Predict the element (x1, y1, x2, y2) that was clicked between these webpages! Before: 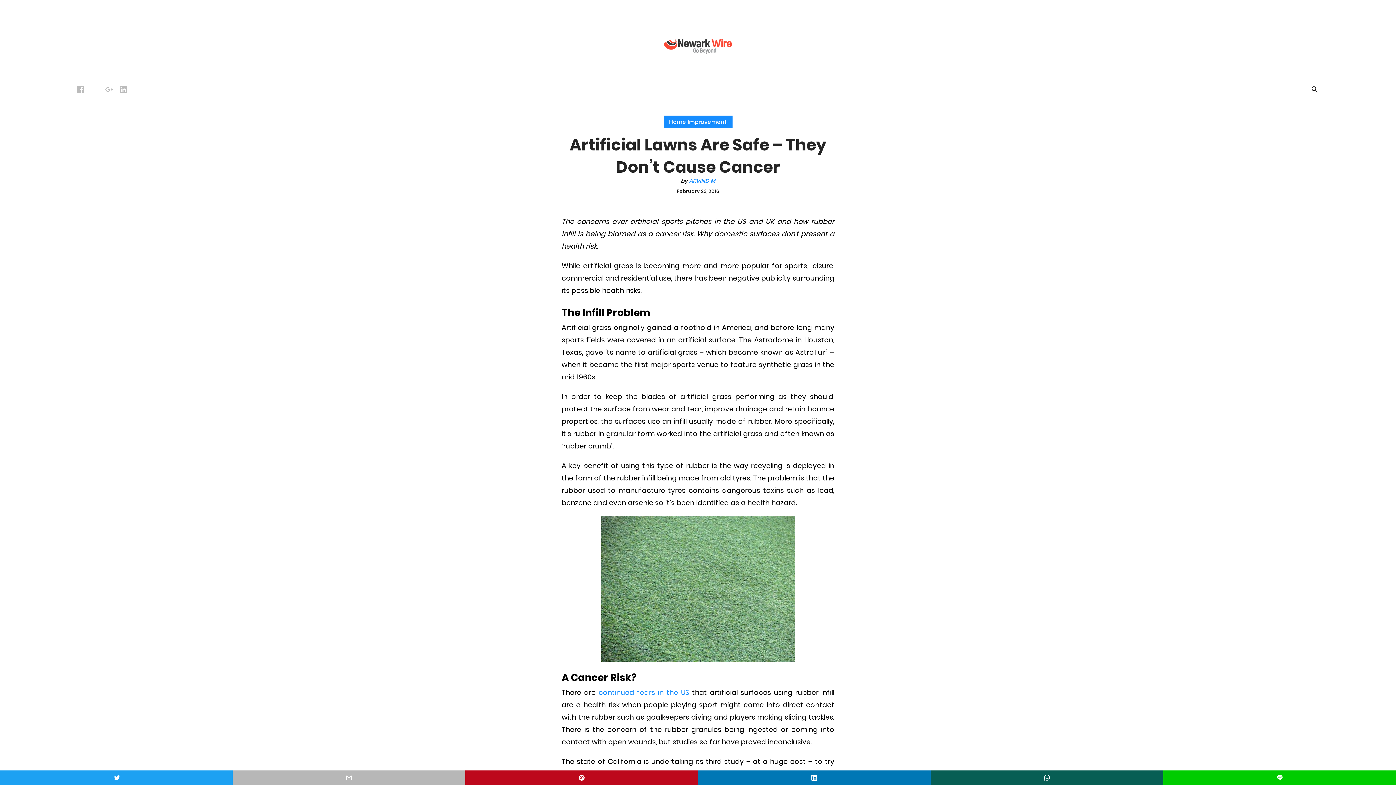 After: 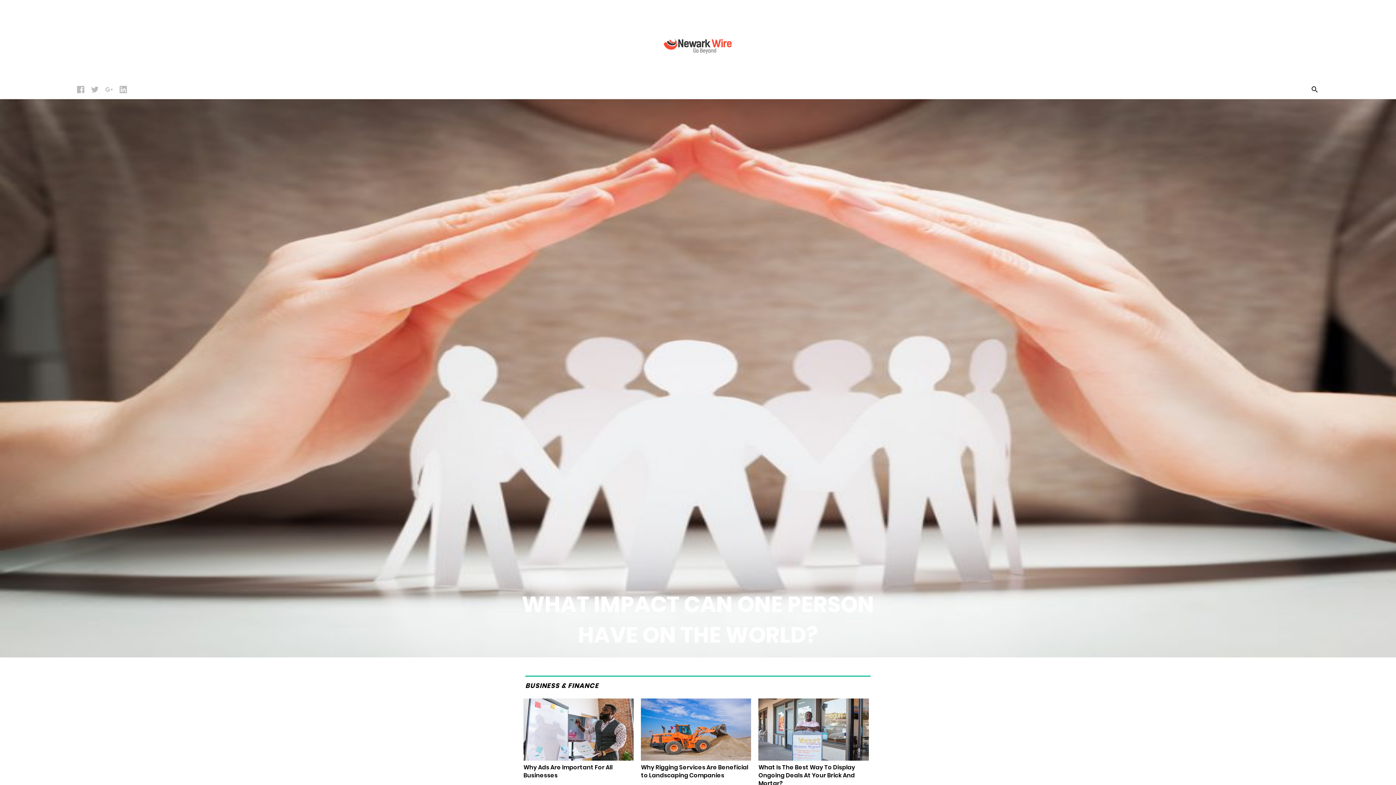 Action: bbox: (663, 37, 732, 54)